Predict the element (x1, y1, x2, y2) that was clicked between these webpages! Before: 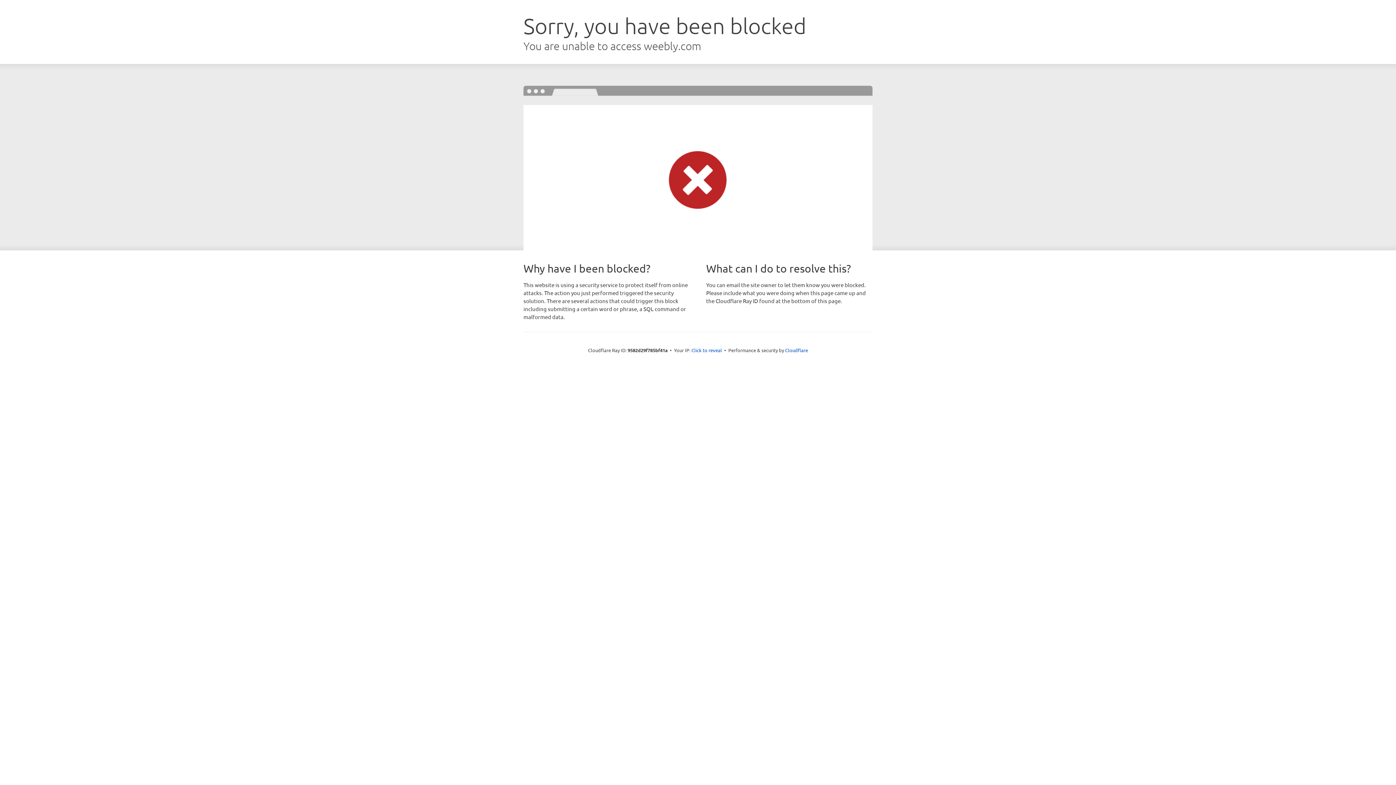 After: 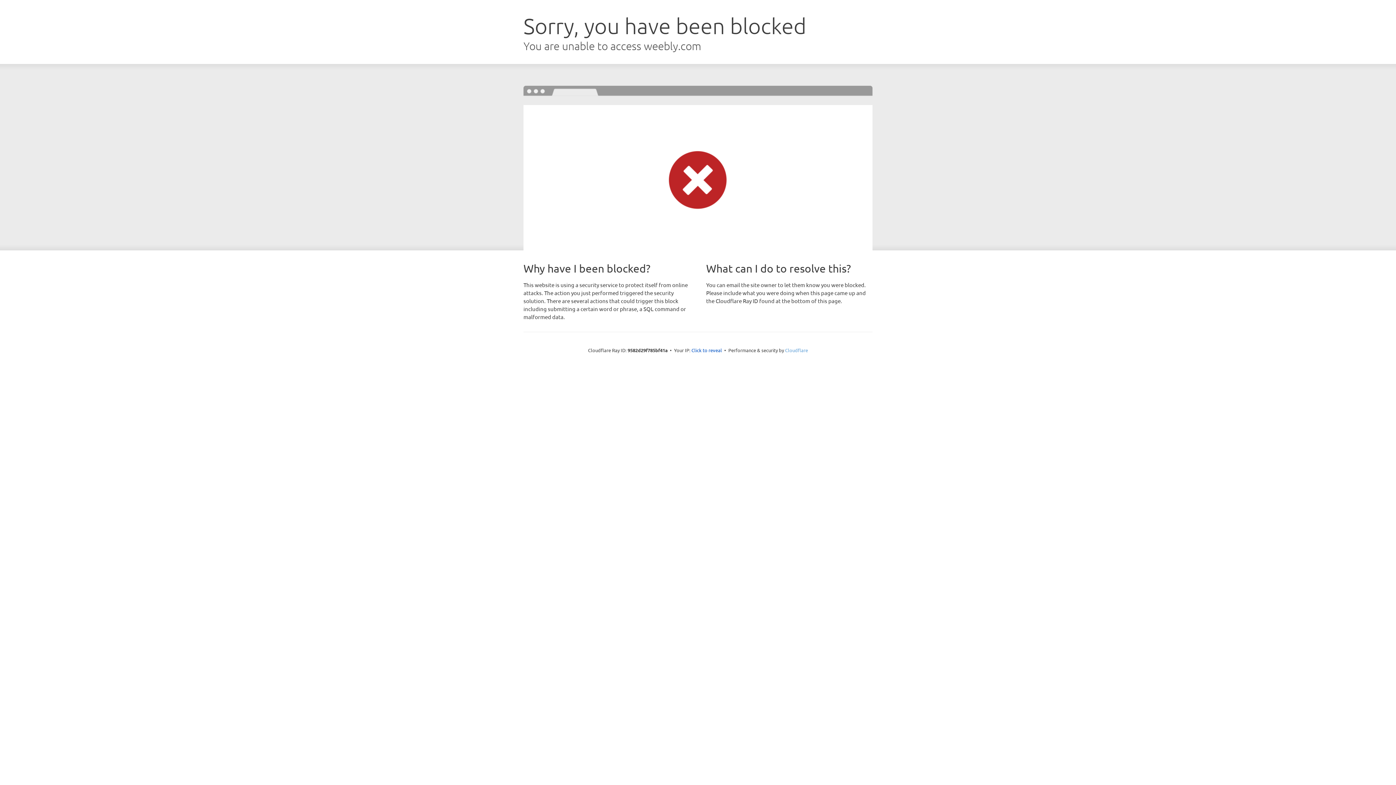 Action: label: Cloudflare bbox: (785, 347, 808, 353)